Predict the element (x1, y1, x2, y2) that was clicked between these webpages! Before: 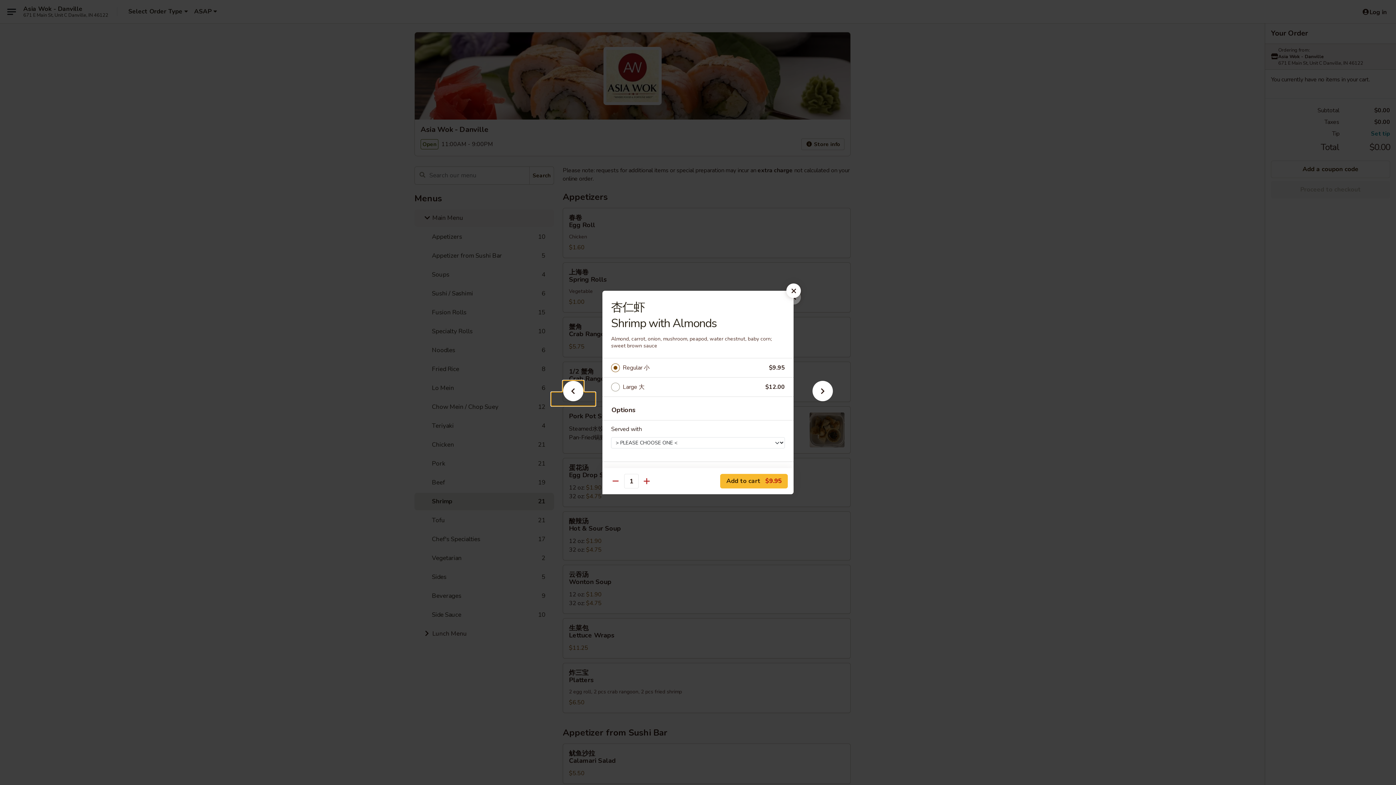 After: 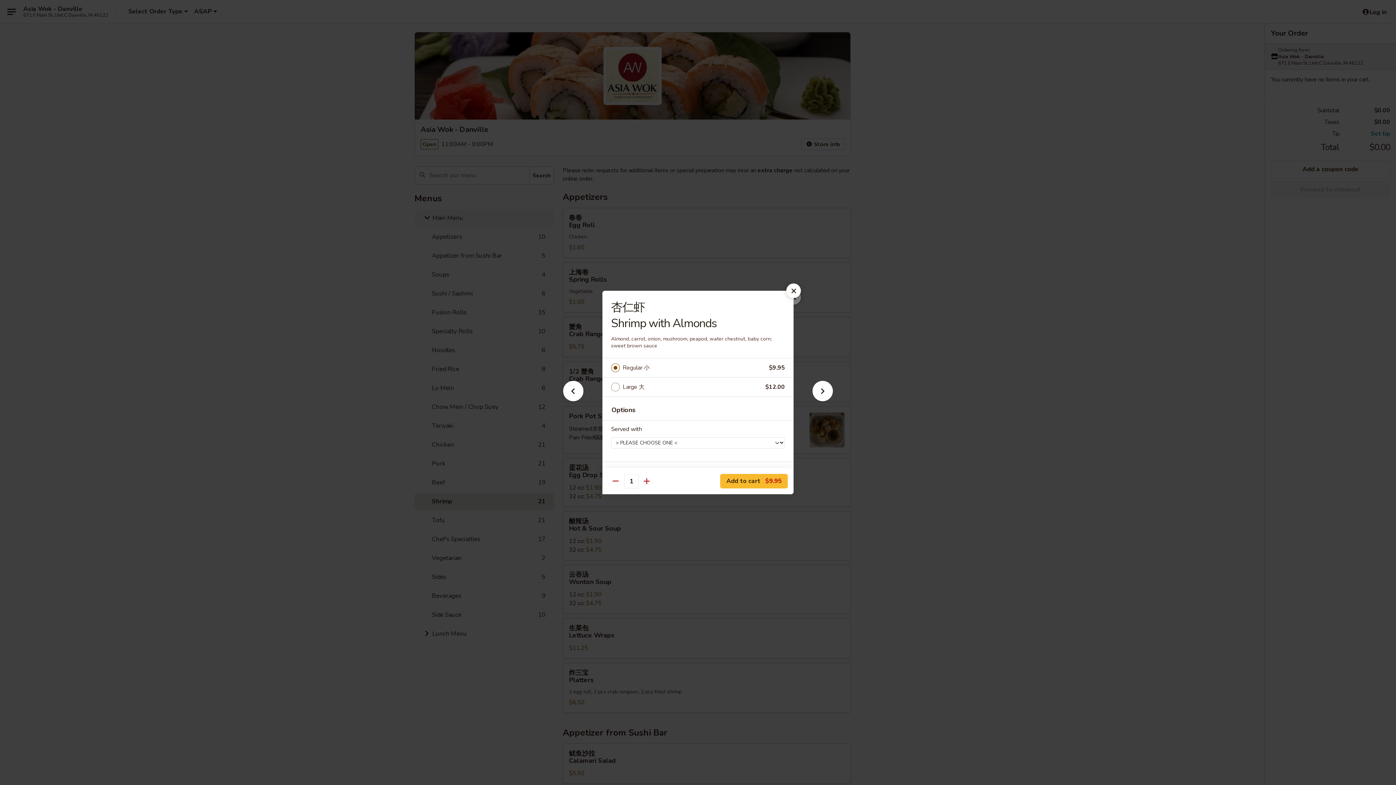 Action: label: Regular 小 bbox: (622, 362, 769, 373)